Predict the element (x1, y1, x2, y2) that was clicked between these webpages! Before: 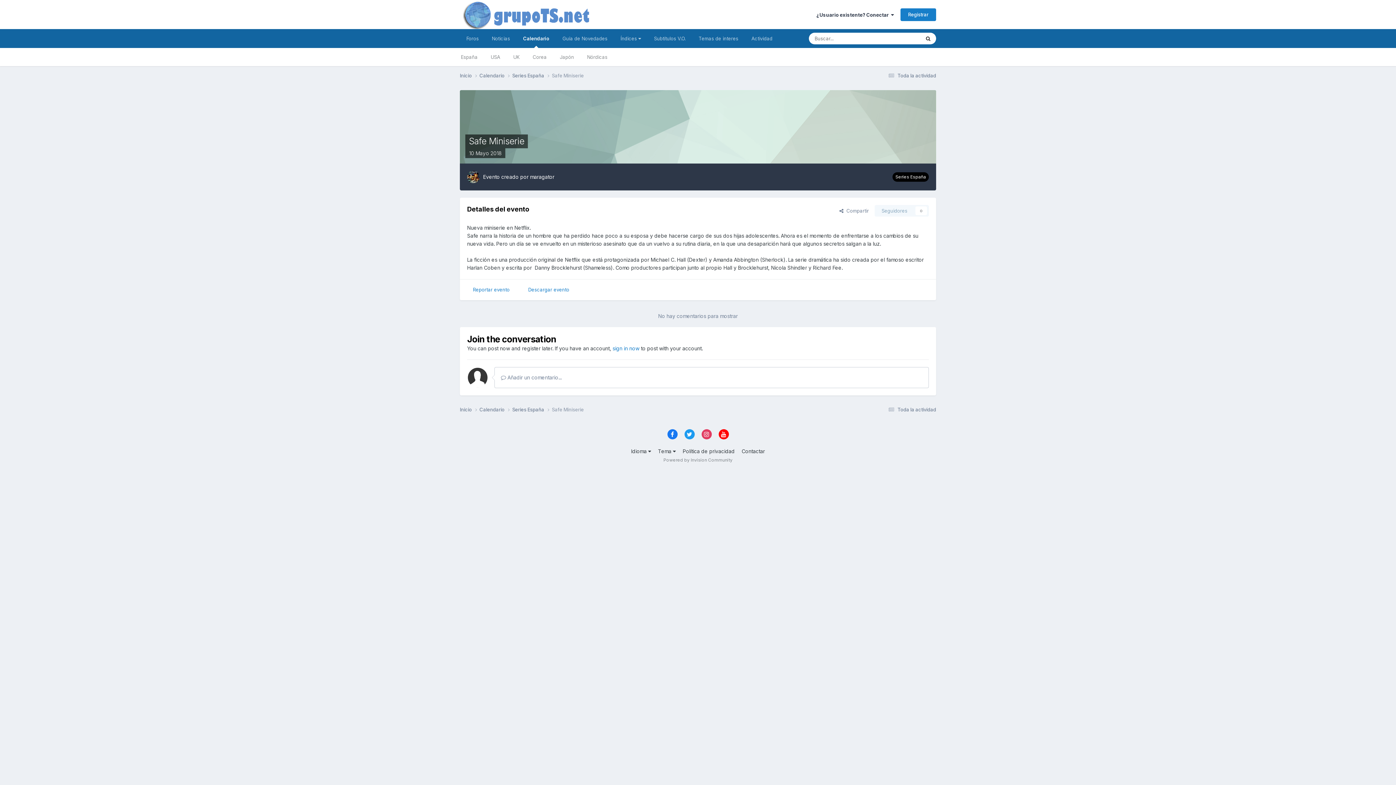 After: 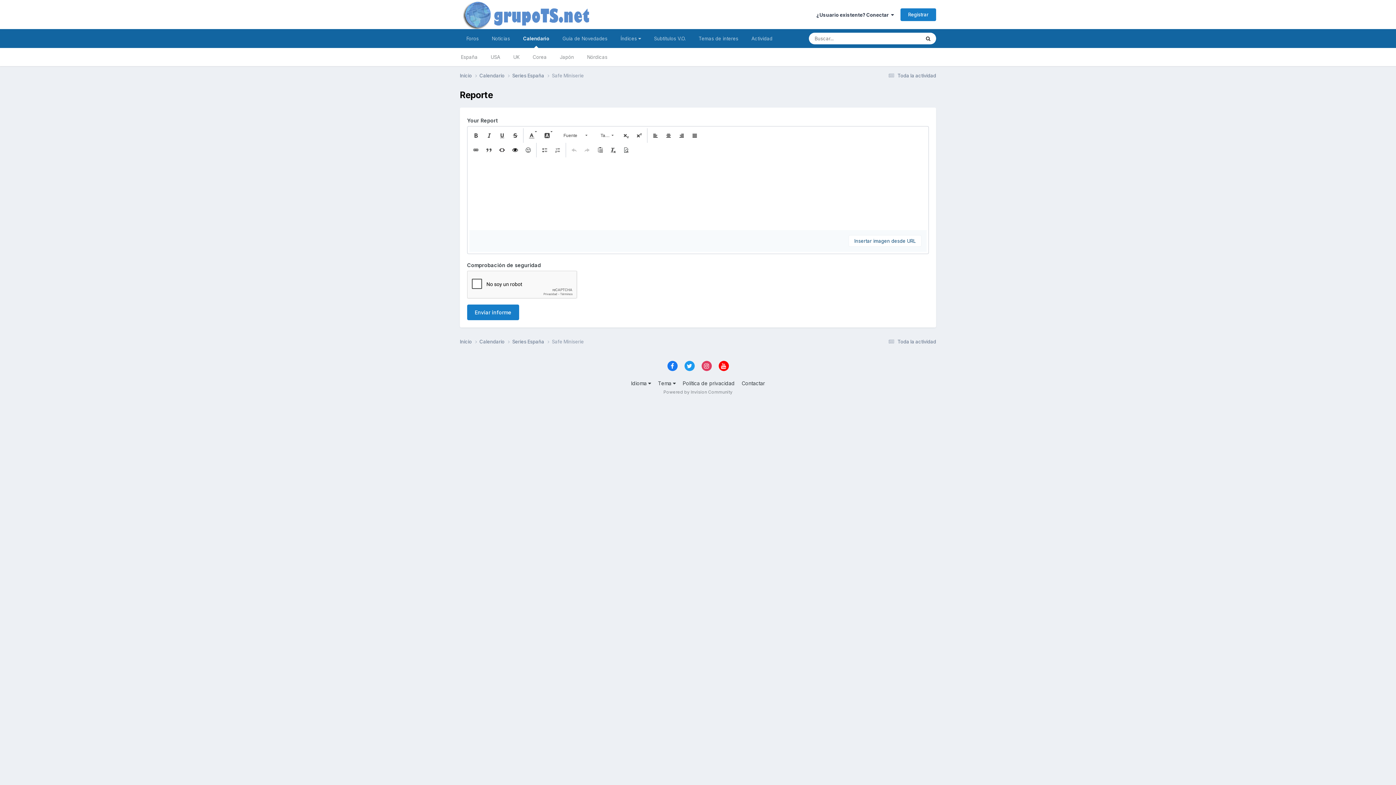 Action: bbox: (467, 284, 515, 295) label: Reportar evento